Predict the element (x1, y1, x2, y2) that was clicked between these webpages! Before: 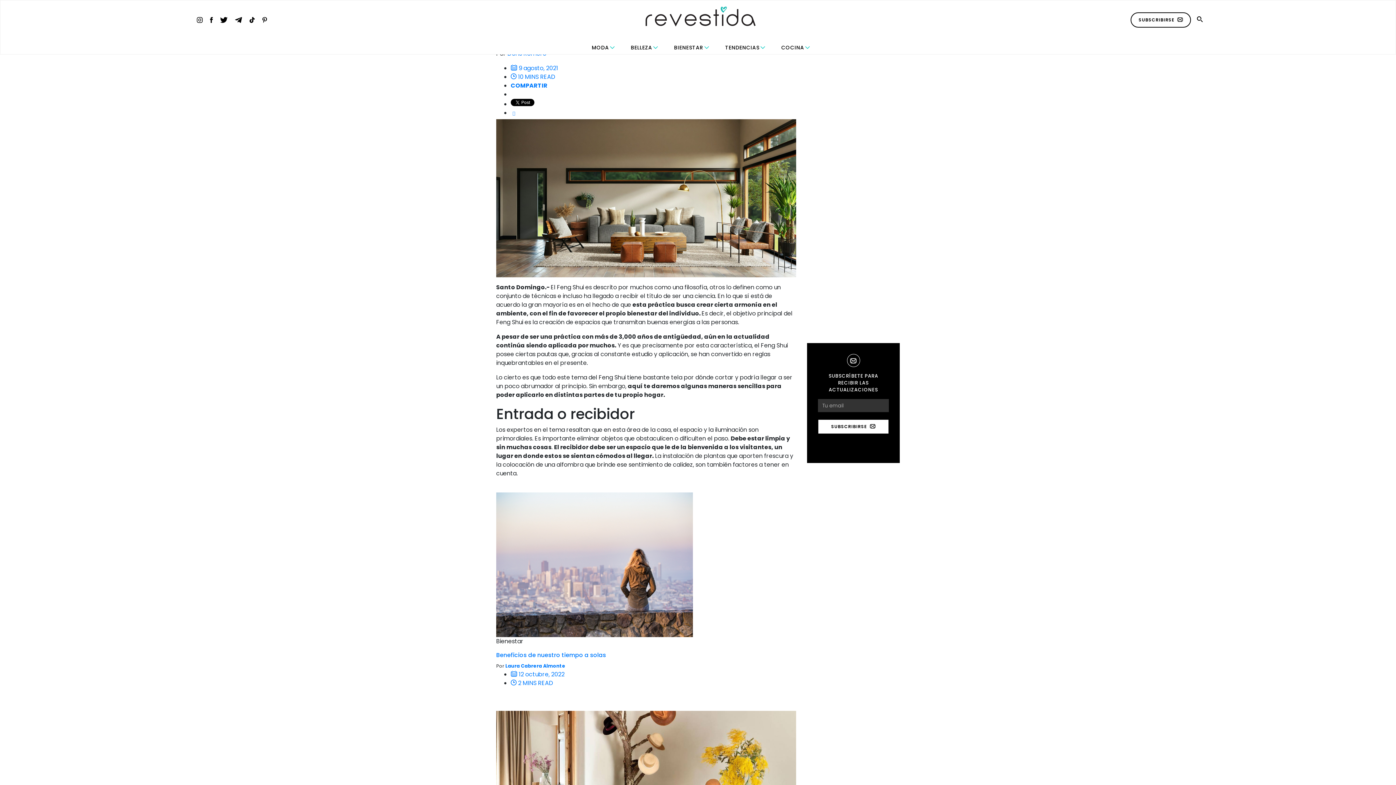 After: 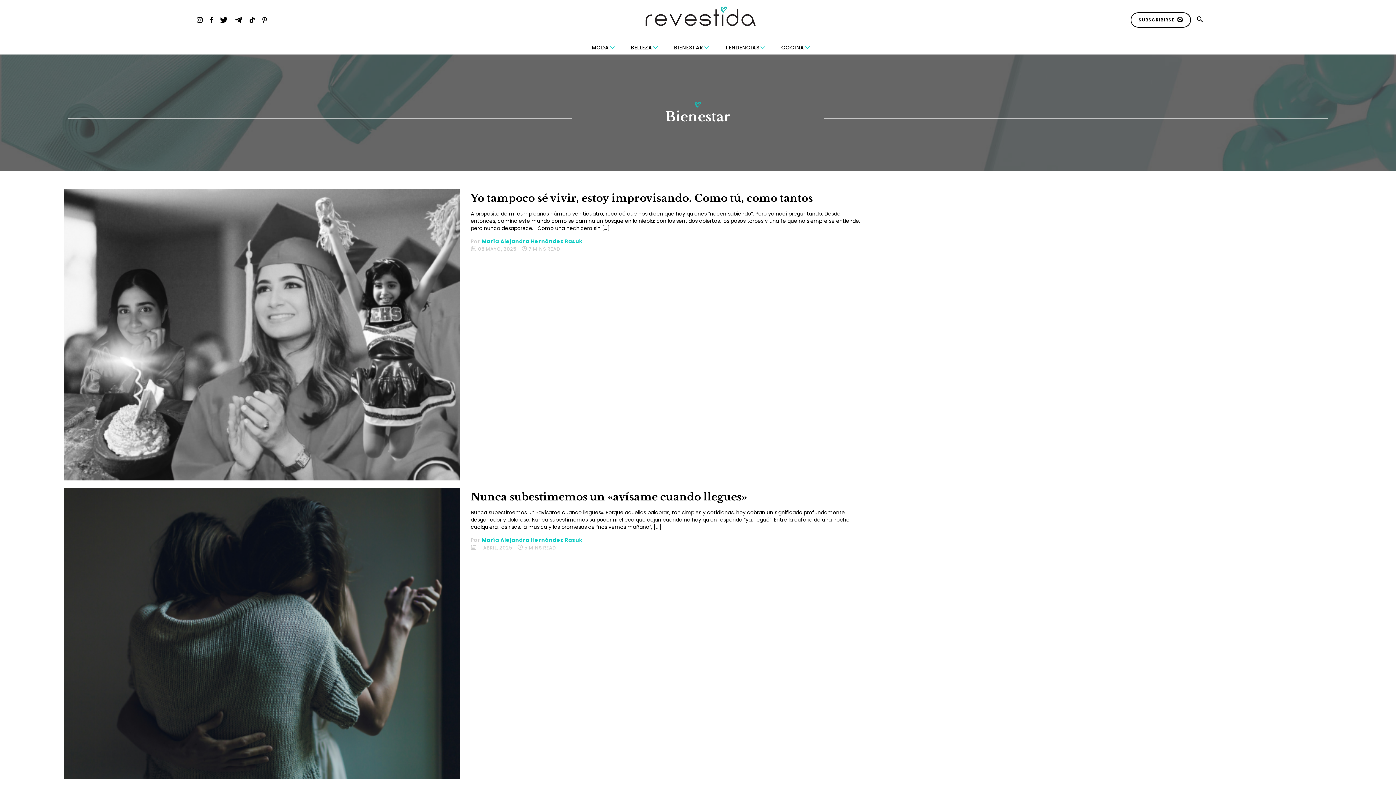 Action: bbox: (674, 43, 703, 51) label: BIENESTAR